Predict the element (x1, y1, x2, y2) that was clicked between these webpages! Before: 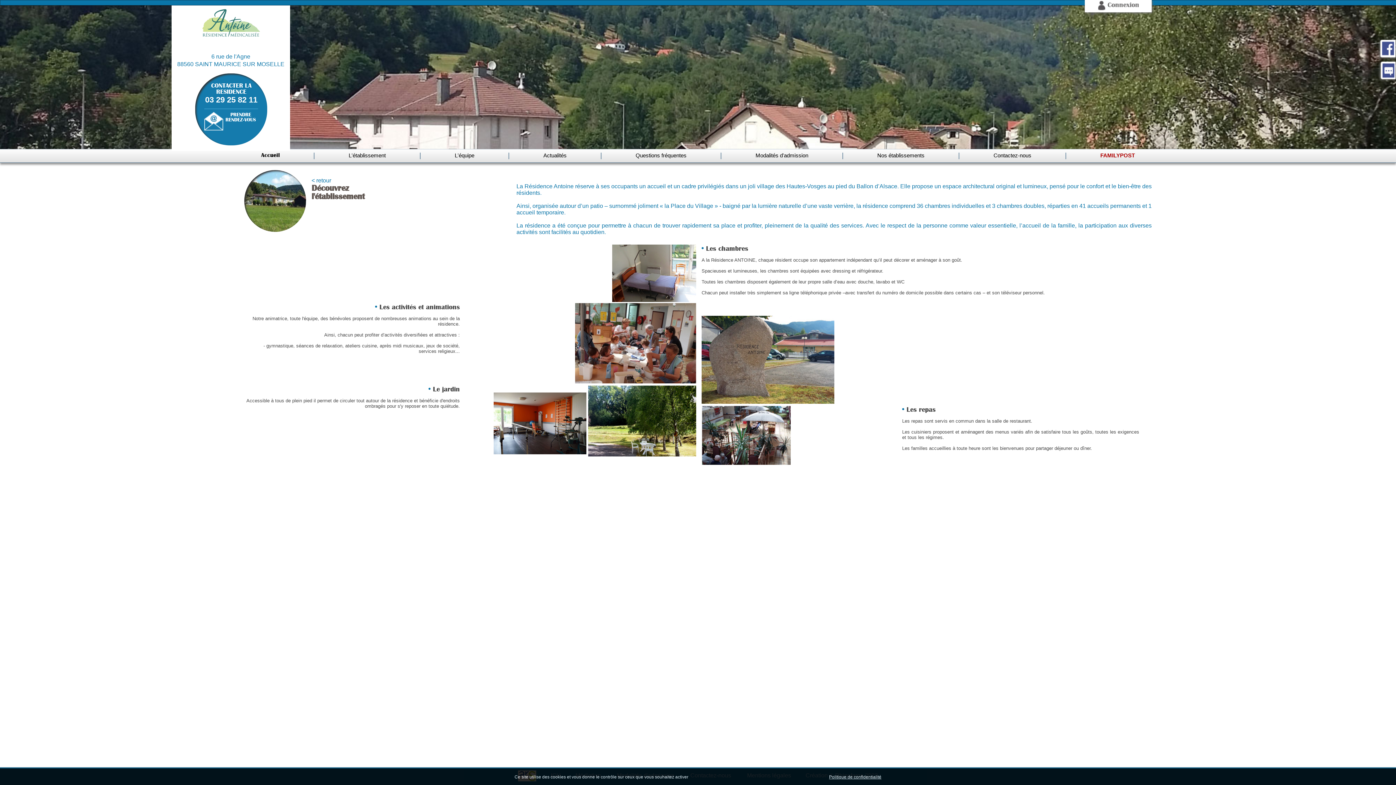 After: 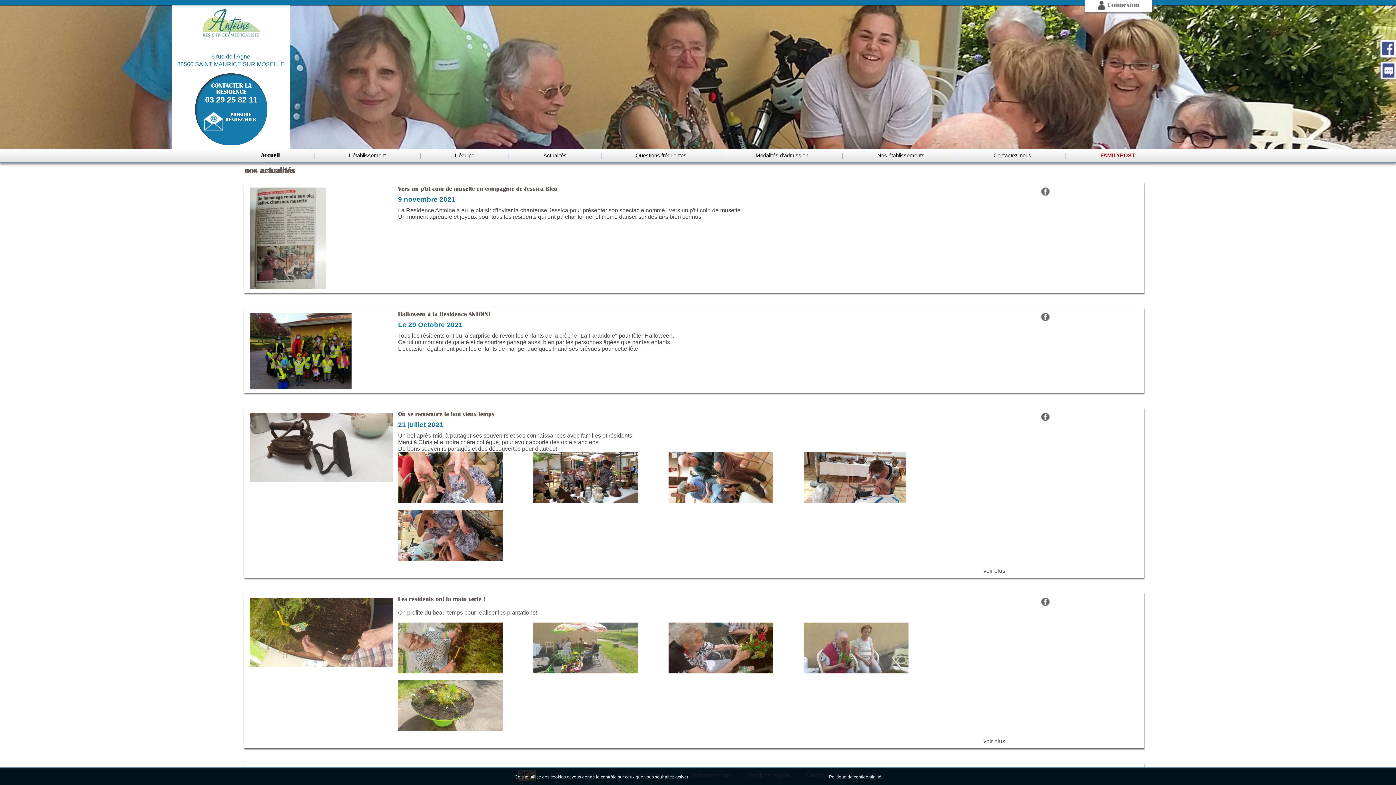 Action: label: Actualités bbox: (526, 152, 583, 158)